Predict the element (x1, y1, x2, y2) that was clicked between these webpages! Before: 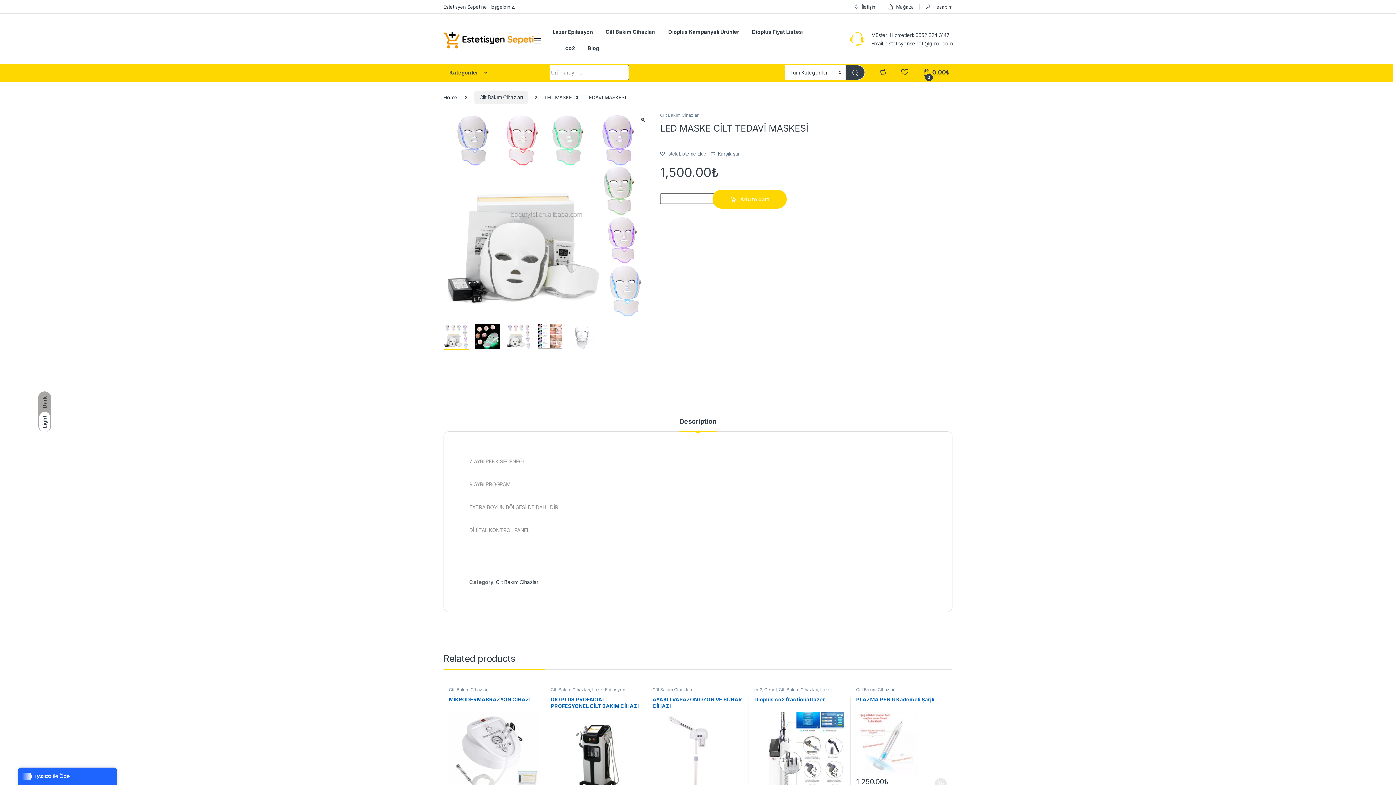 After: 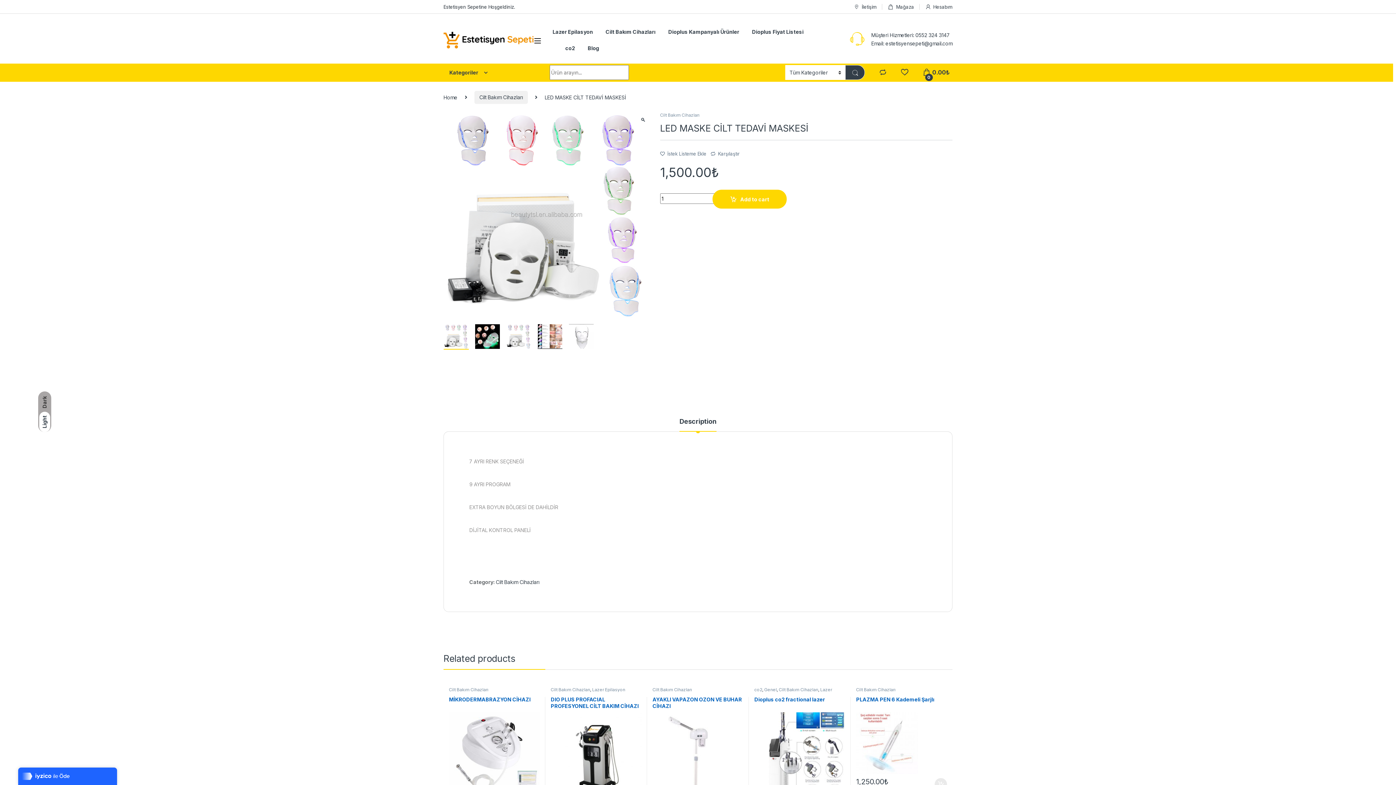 Action: label: Estetisyen Sepetine Hoşgeldiniz. bbox: (443, 0, 515, 13)